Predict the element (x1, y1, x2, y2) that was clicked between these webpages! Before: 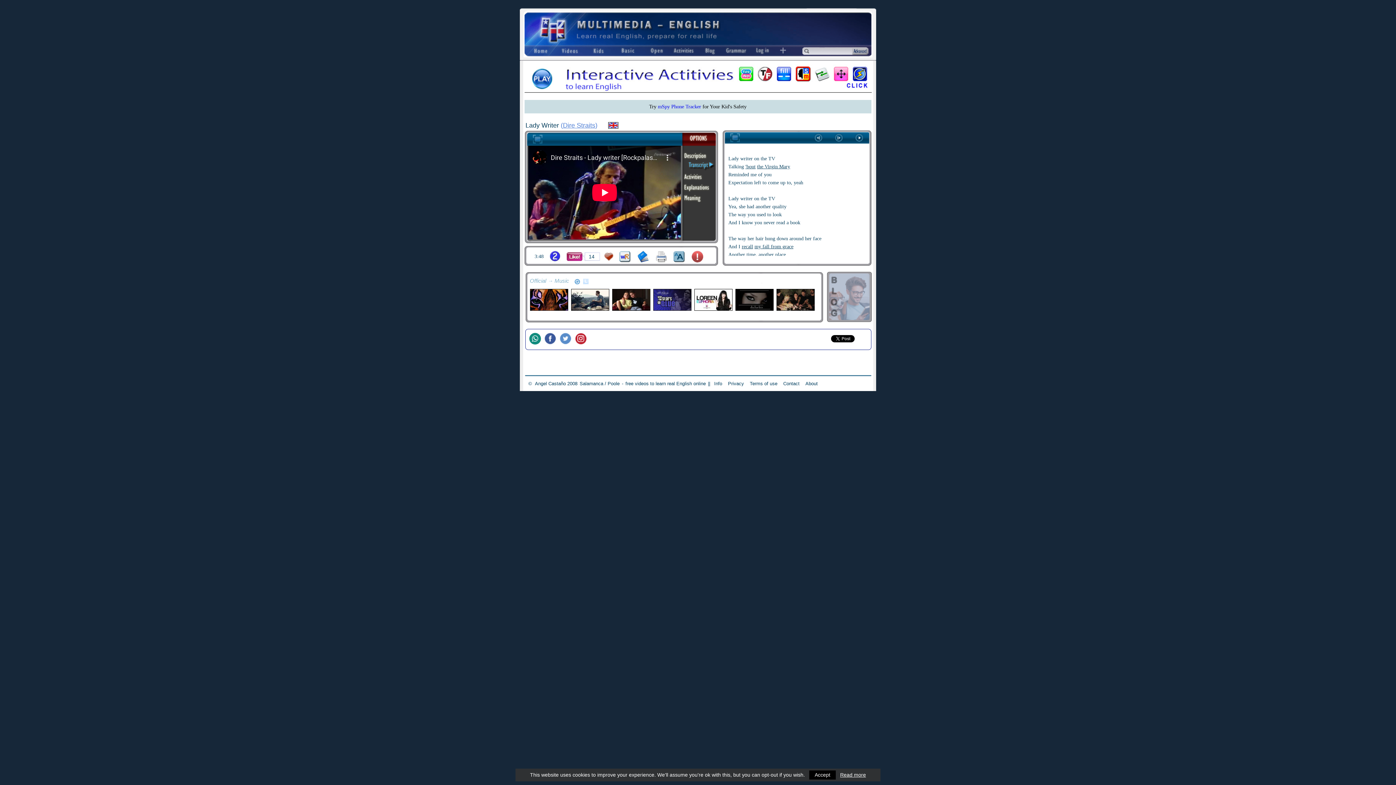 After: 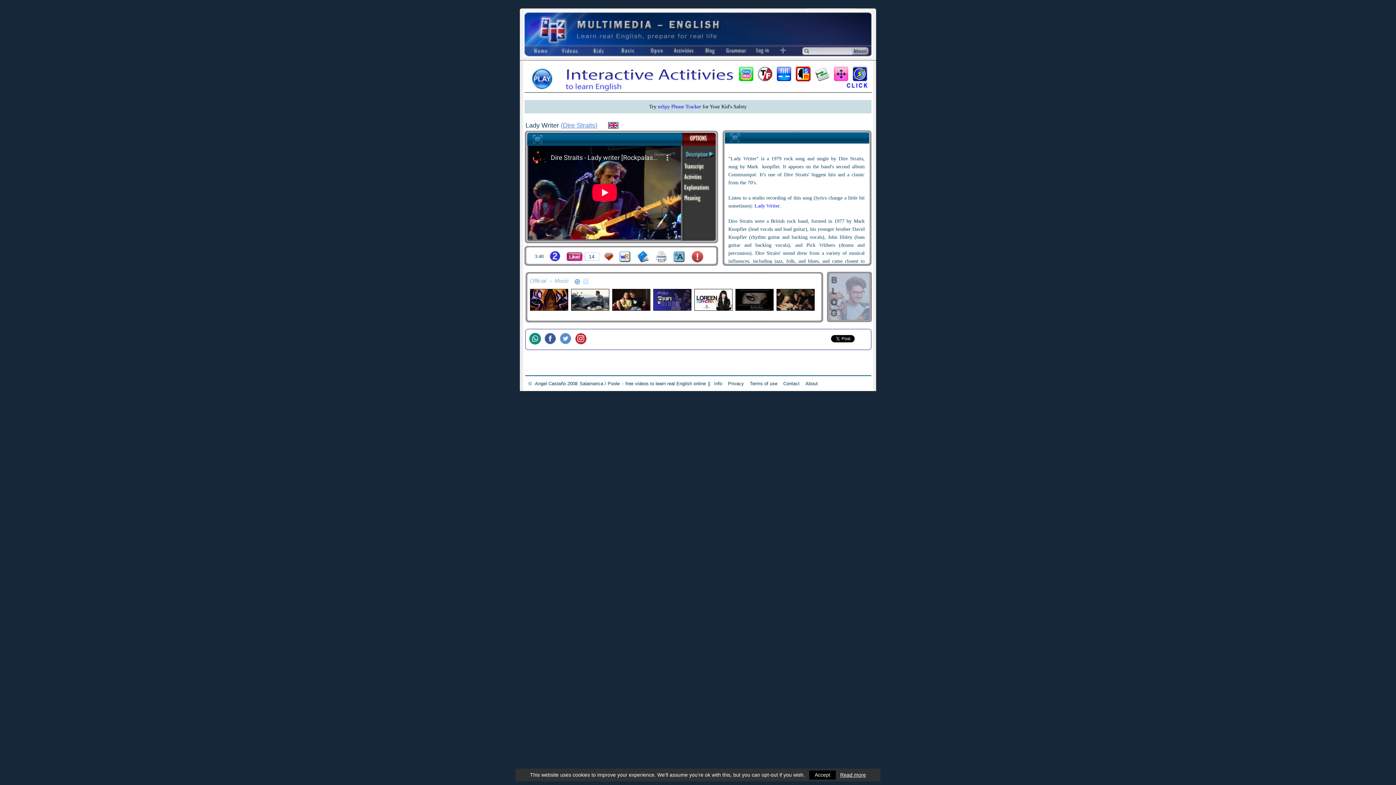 Action: bbox: (683, 151, 714, 160) label:  